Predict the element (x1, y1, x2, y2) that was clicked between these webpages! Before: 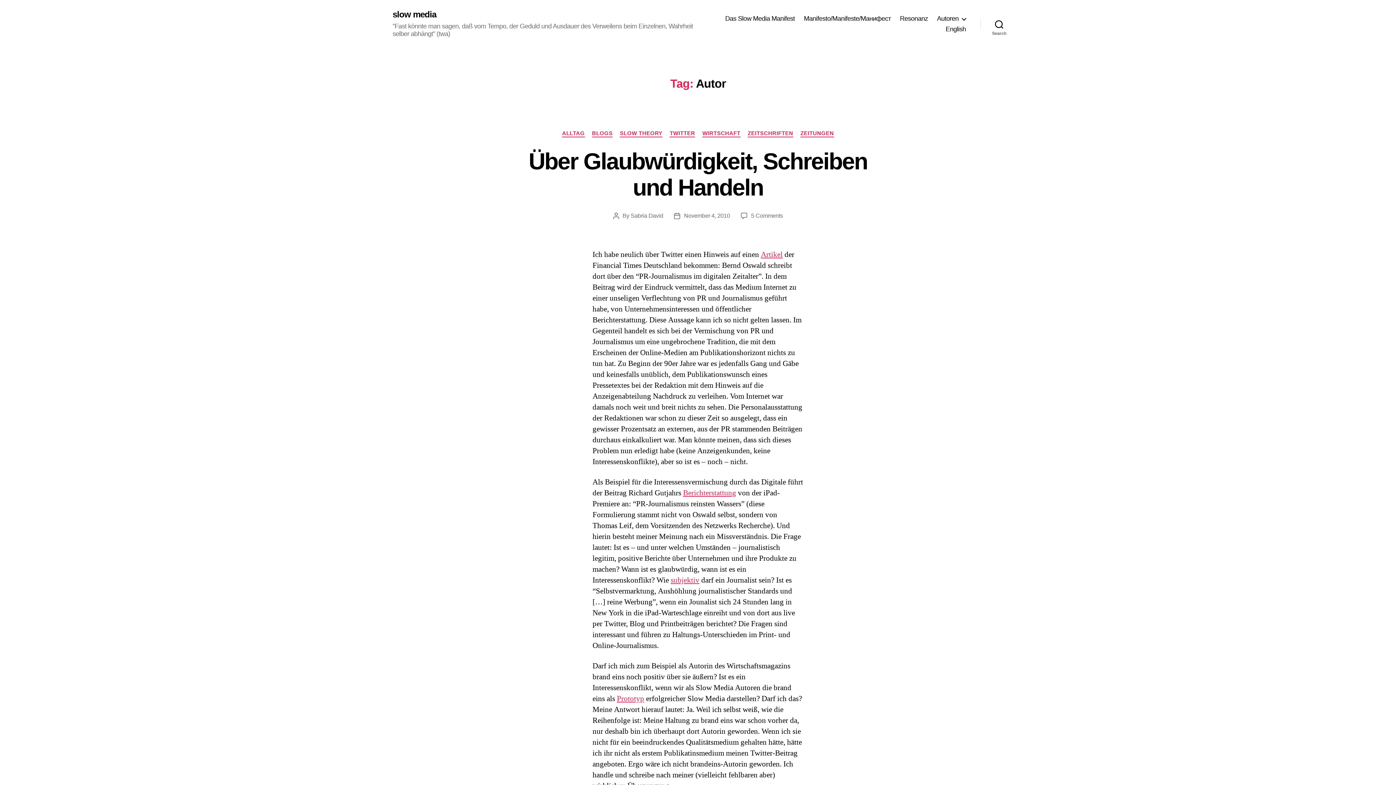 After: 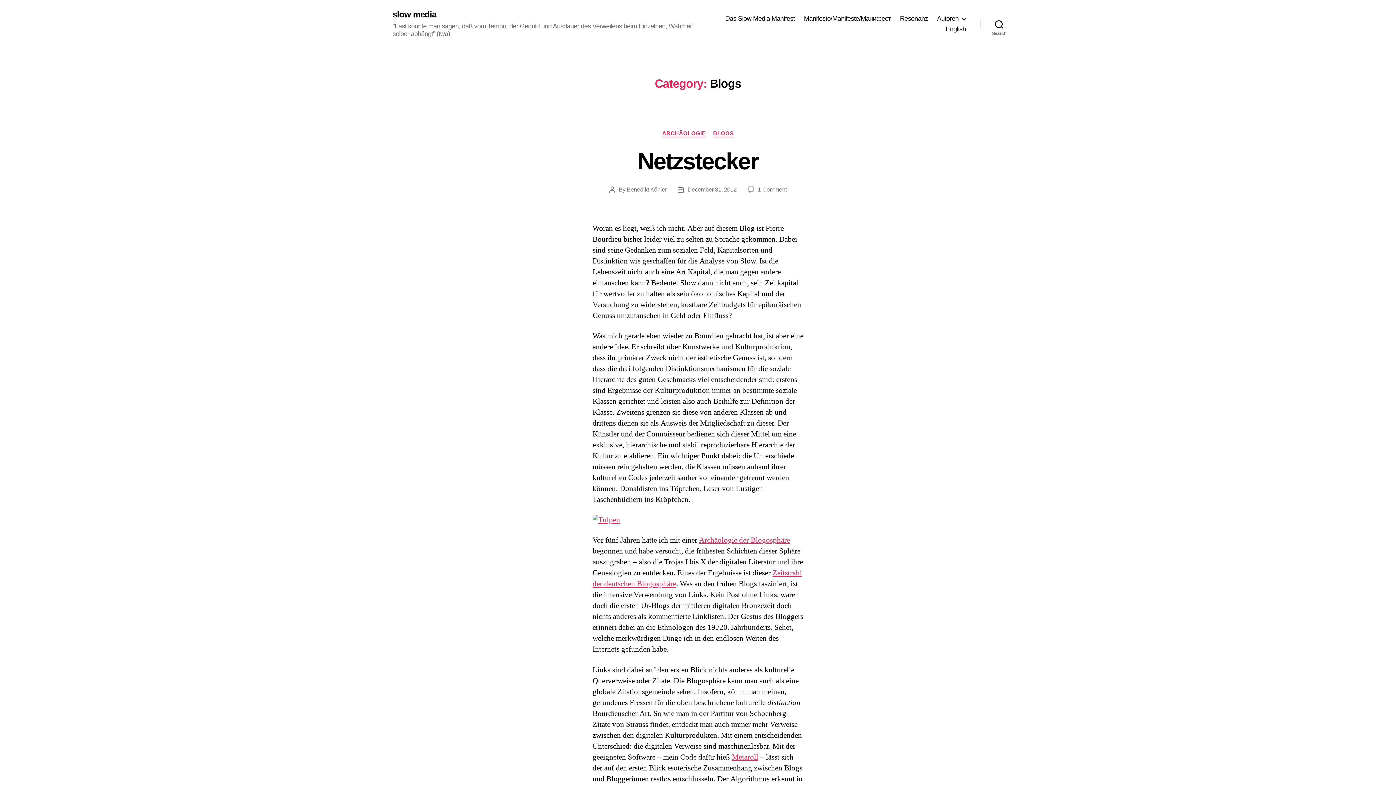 Action: label: BLOGS bbox: (592, 130, 612, 137)